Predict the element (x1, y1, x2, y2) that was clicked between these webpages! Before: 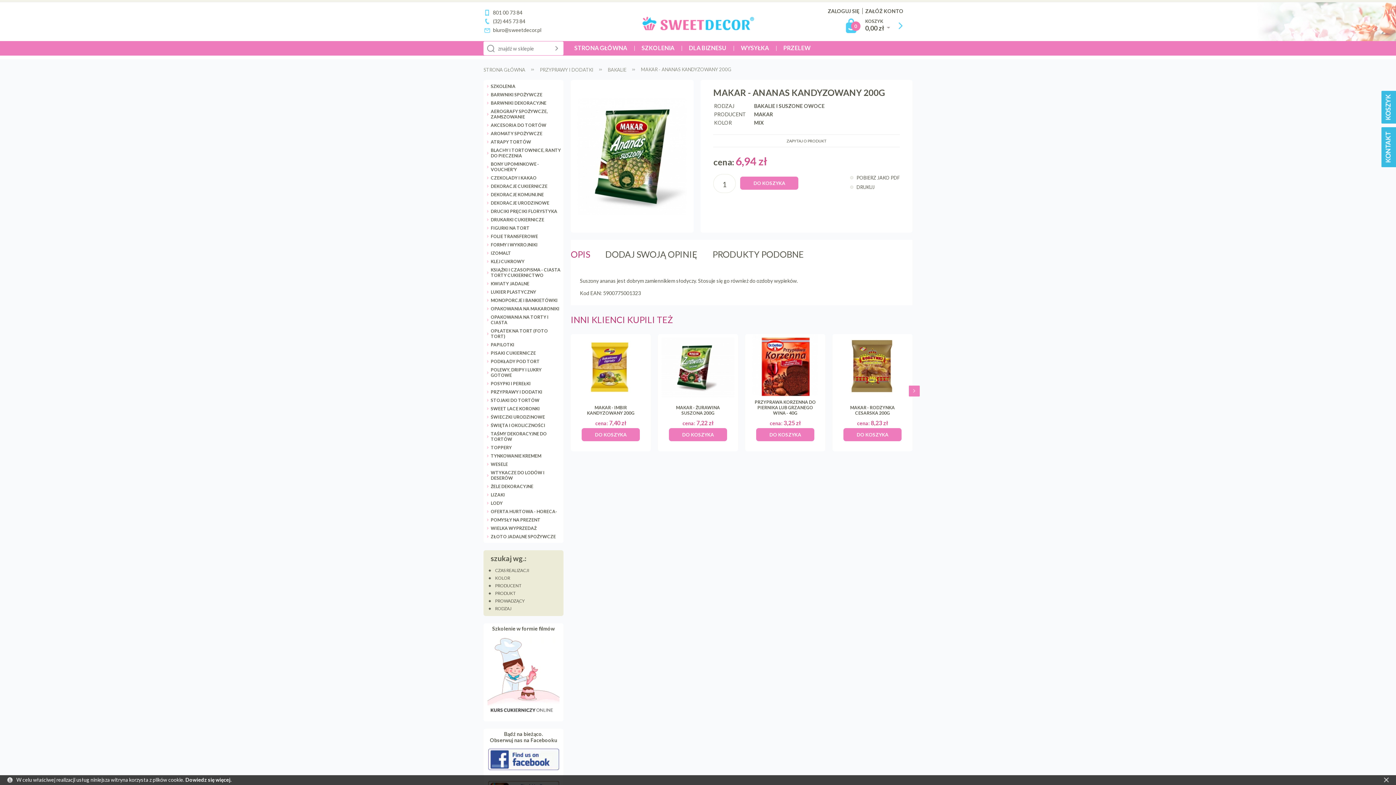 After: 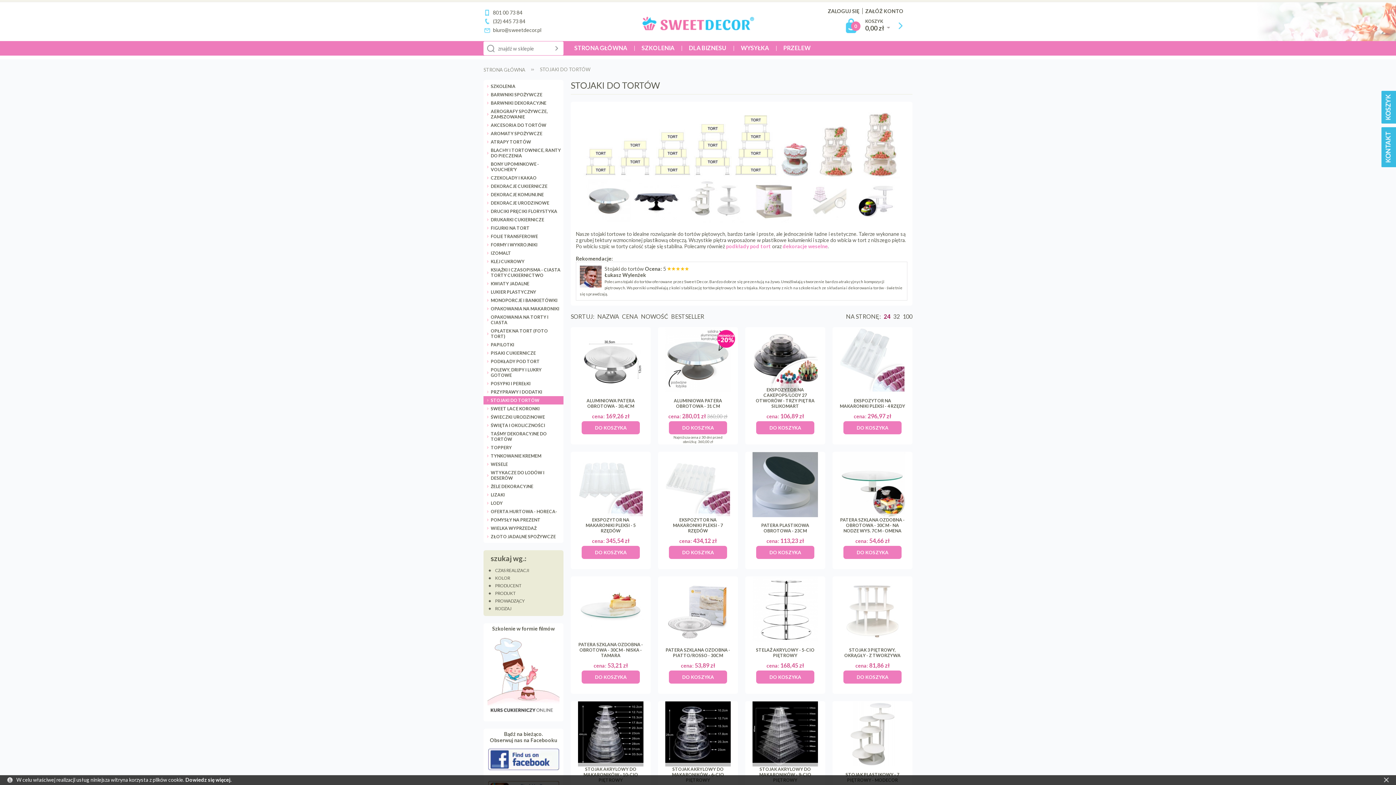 Action: bbox: (483, 396, 563, 404) label: STOJAKI DO TORTÓW